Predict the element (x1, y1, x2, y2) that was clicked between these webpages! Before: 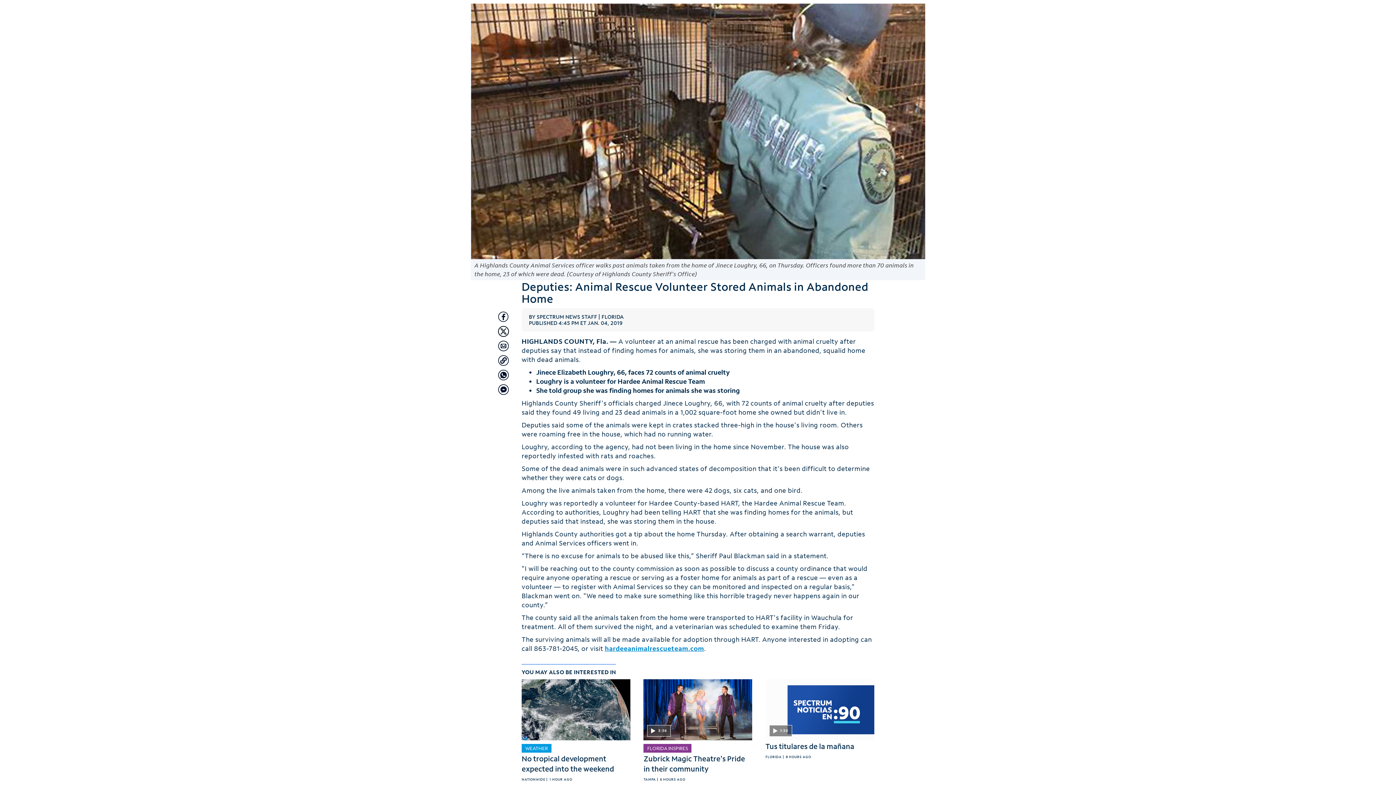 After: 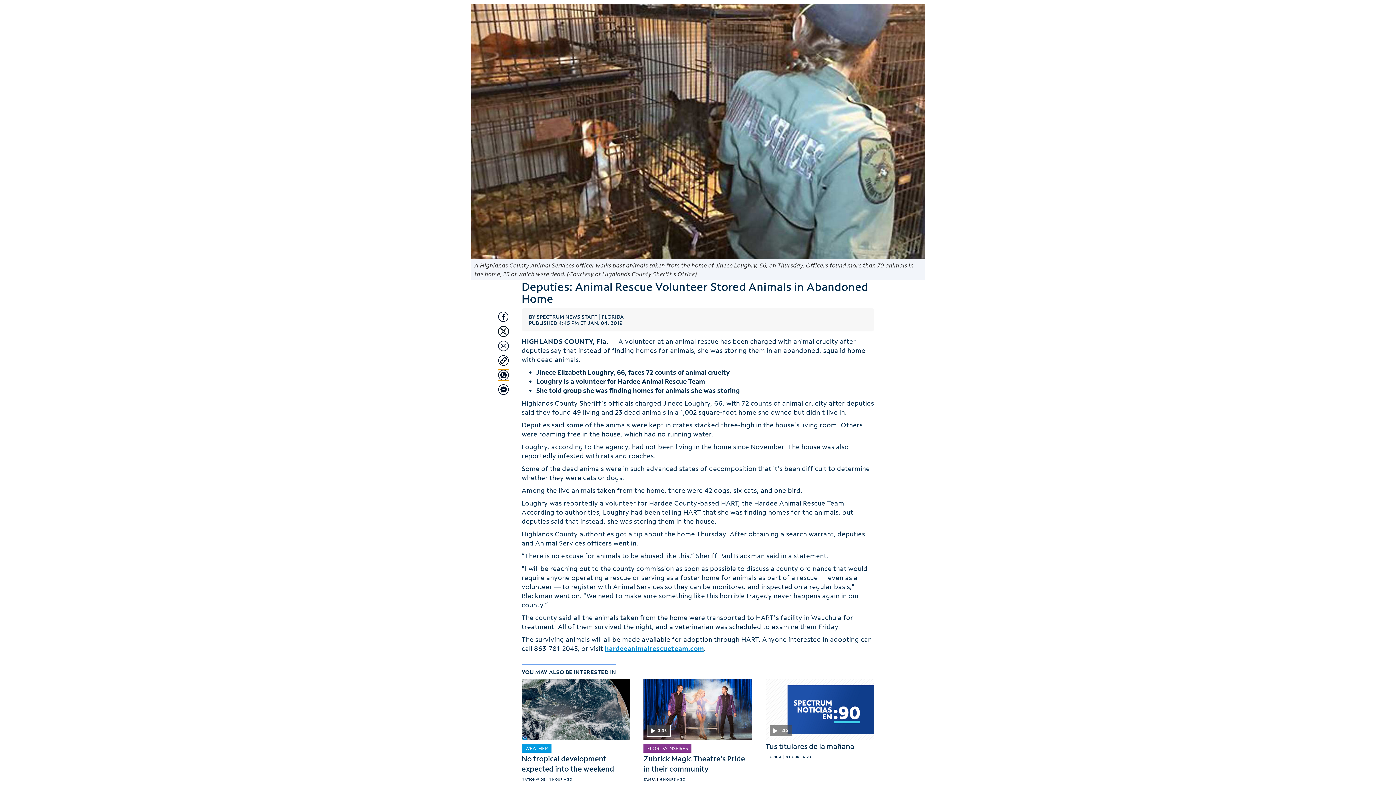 Action: bbox: (498, 369, 509, 380) label: Share with Whatsapp